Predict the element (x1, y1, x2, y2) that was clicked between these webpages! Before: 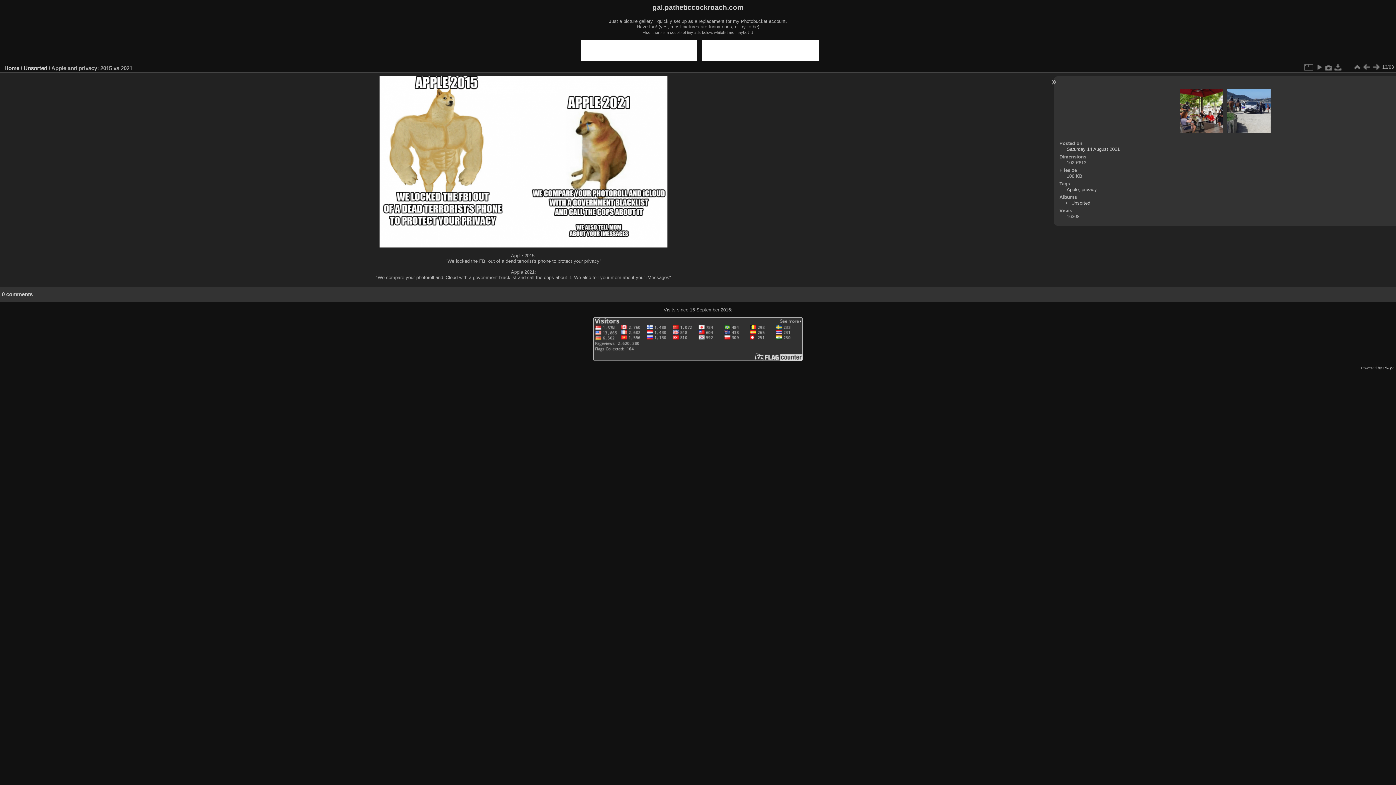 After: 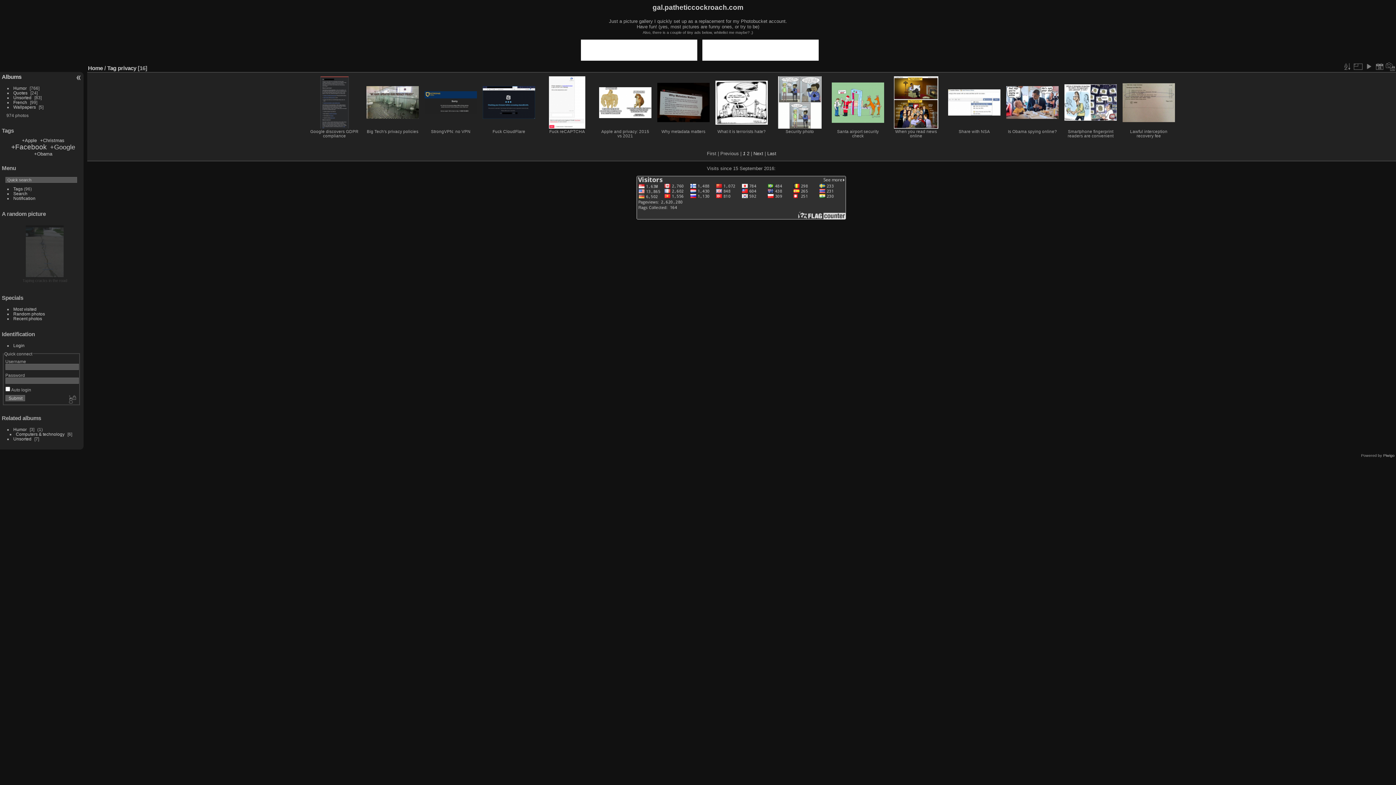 Action: label: privacy bbox: (1081, 186, 1097, 192)